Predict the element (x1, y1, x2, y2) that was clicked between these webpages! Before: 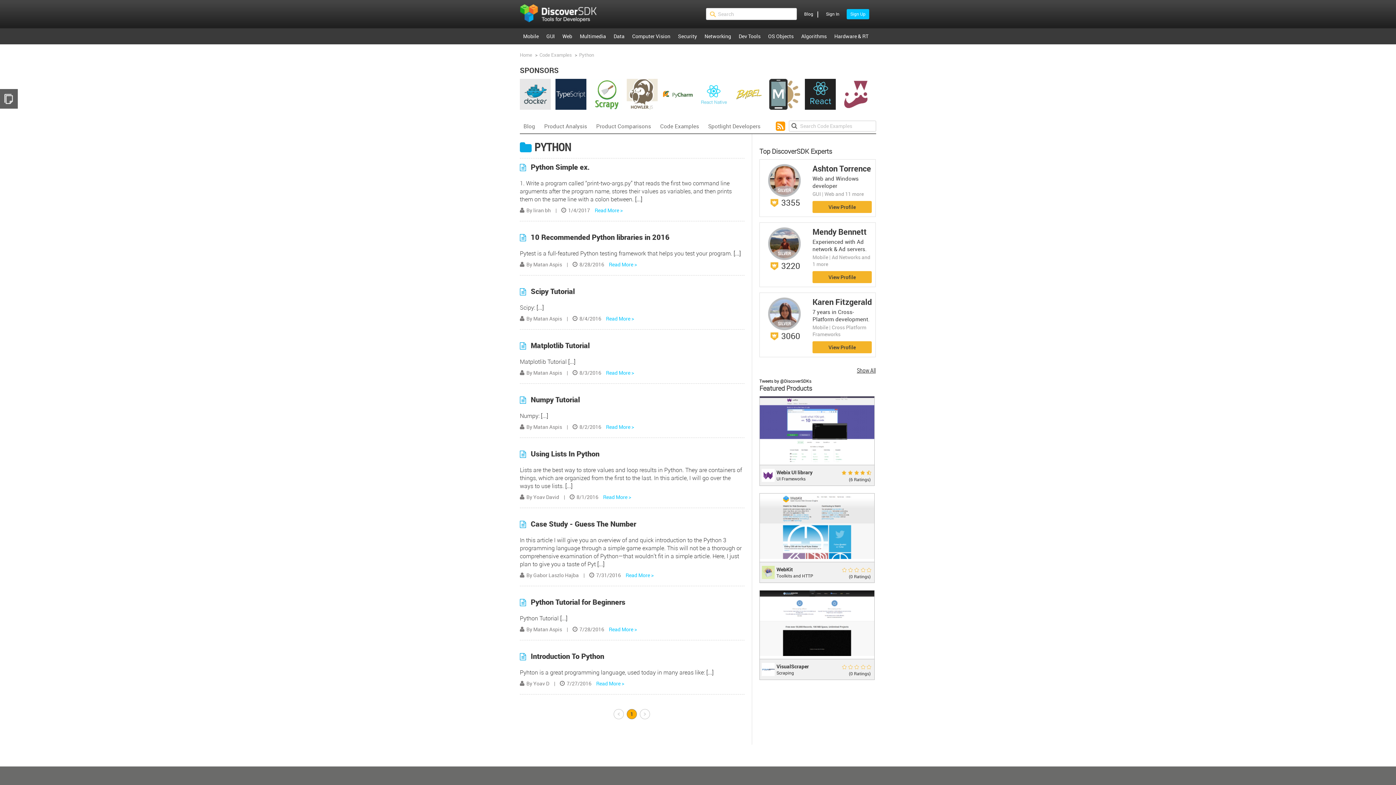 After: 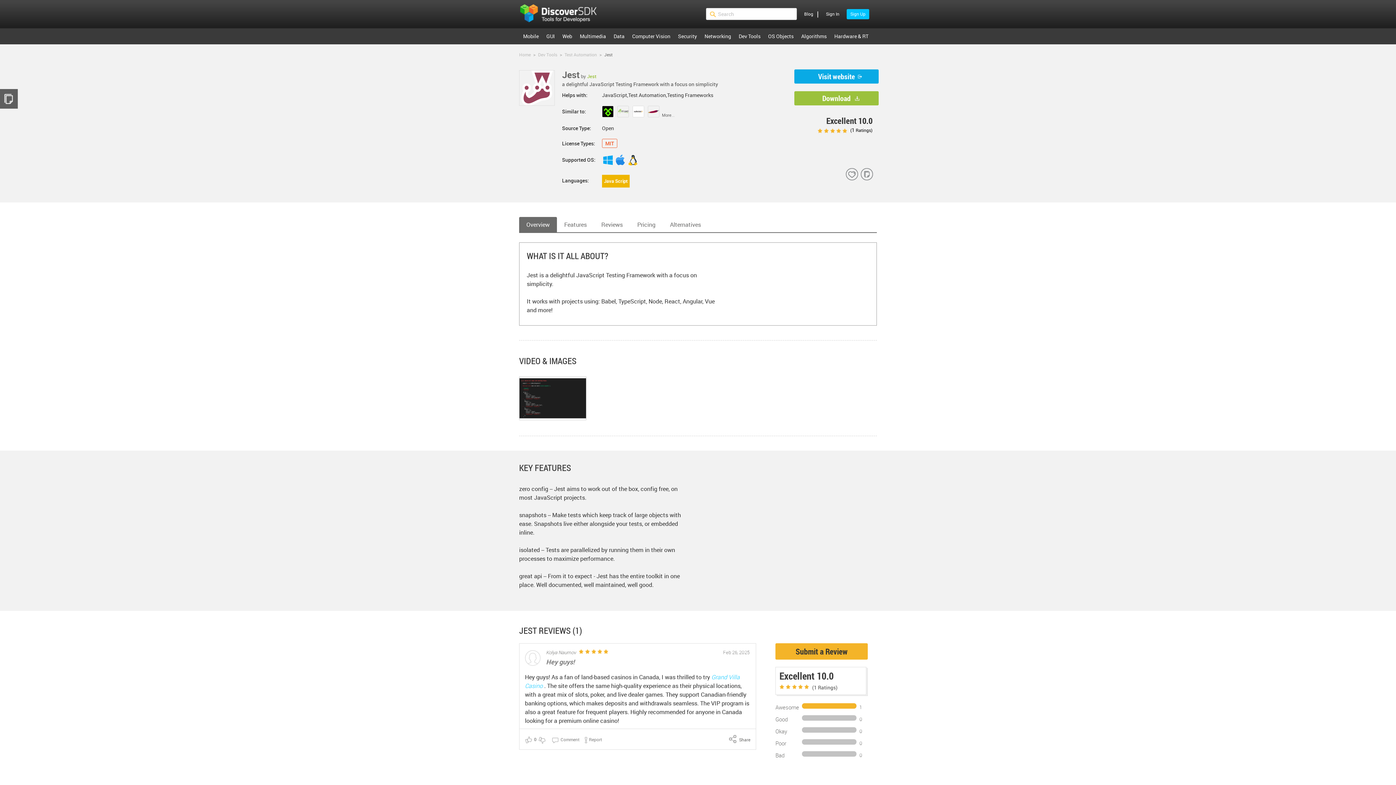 Action: bbox: (840, 105, 871, 110)